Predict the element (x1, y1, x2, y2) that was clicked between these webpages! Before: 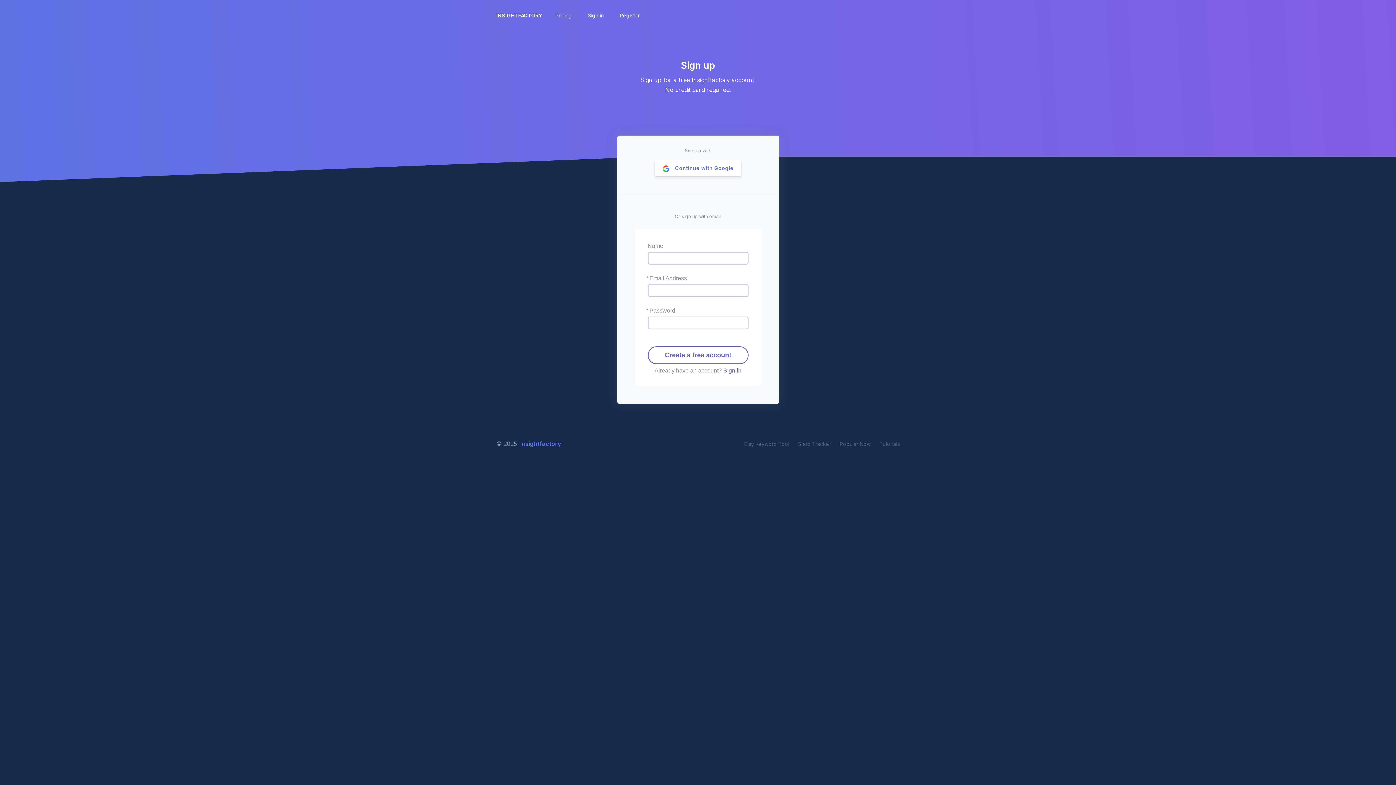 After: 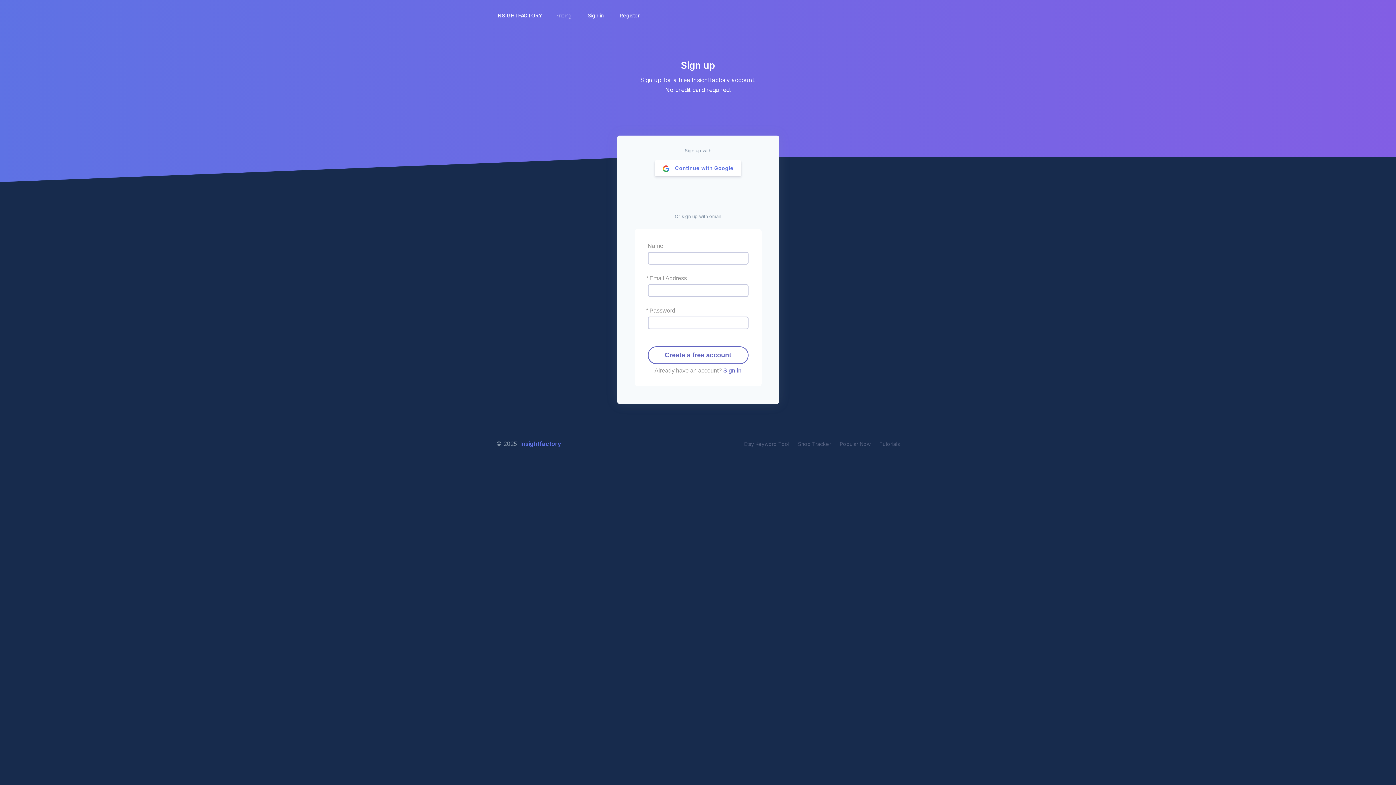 Action: bbox: (612, 5, 645, 25) label: Register